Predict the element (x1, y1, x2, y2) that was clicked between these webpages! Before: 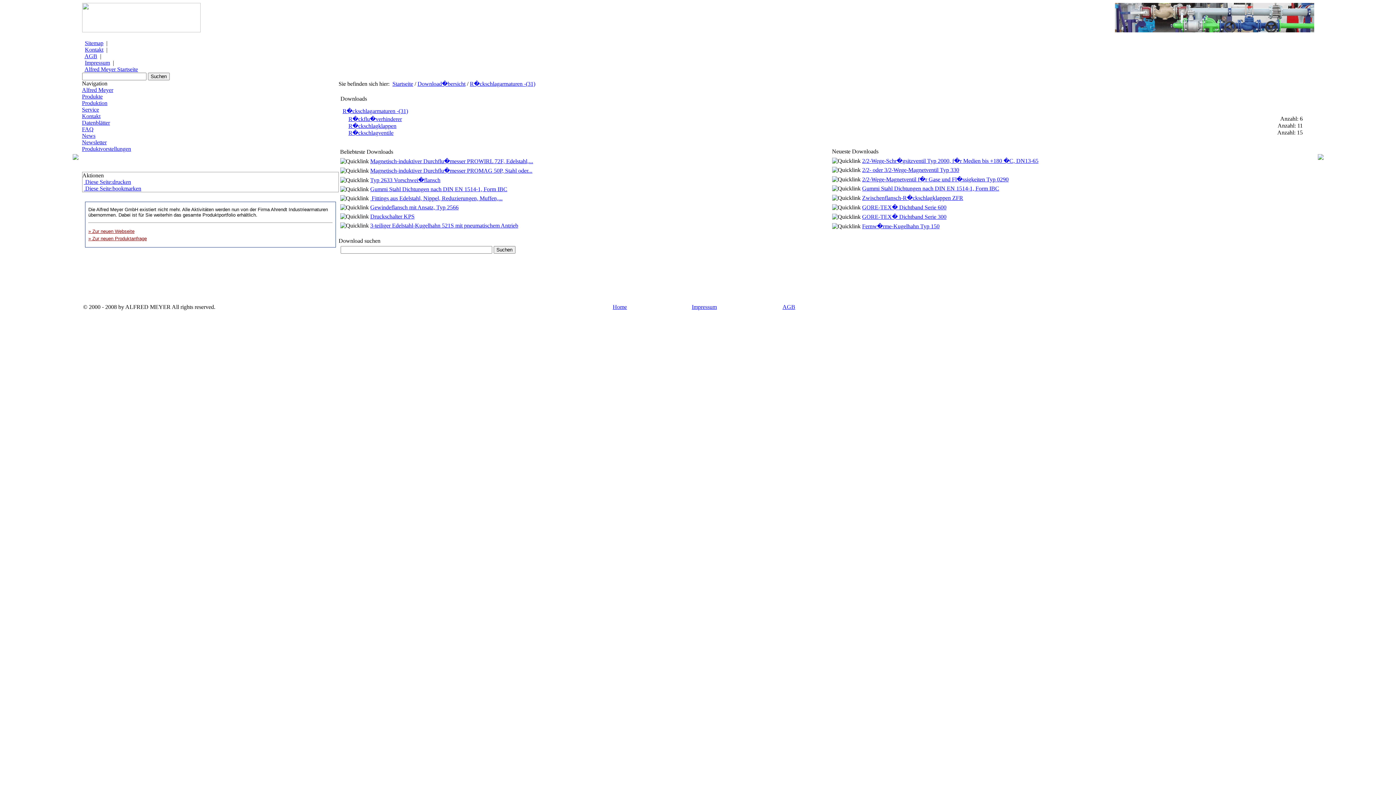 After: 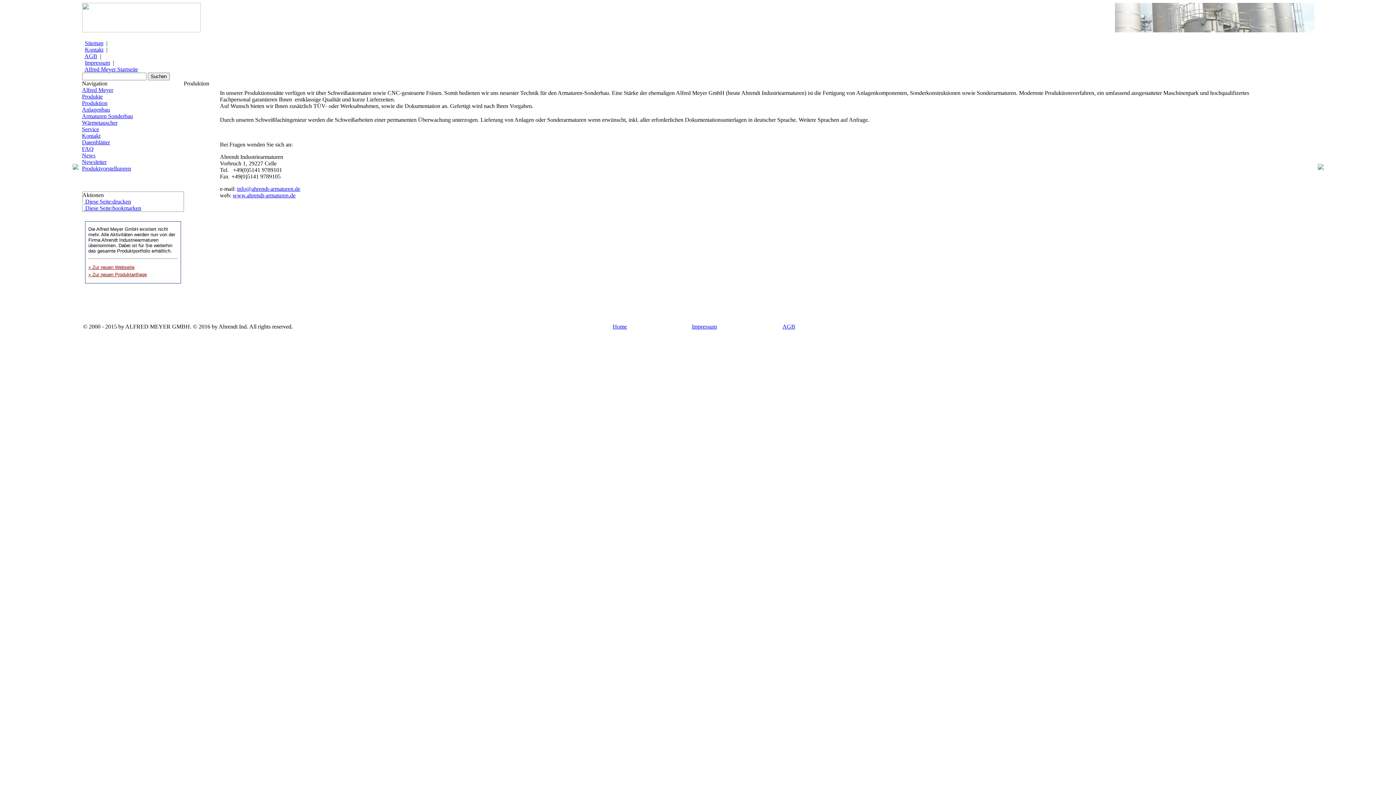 Action: label: Produktion bbox: (82, 100, 107, 106)